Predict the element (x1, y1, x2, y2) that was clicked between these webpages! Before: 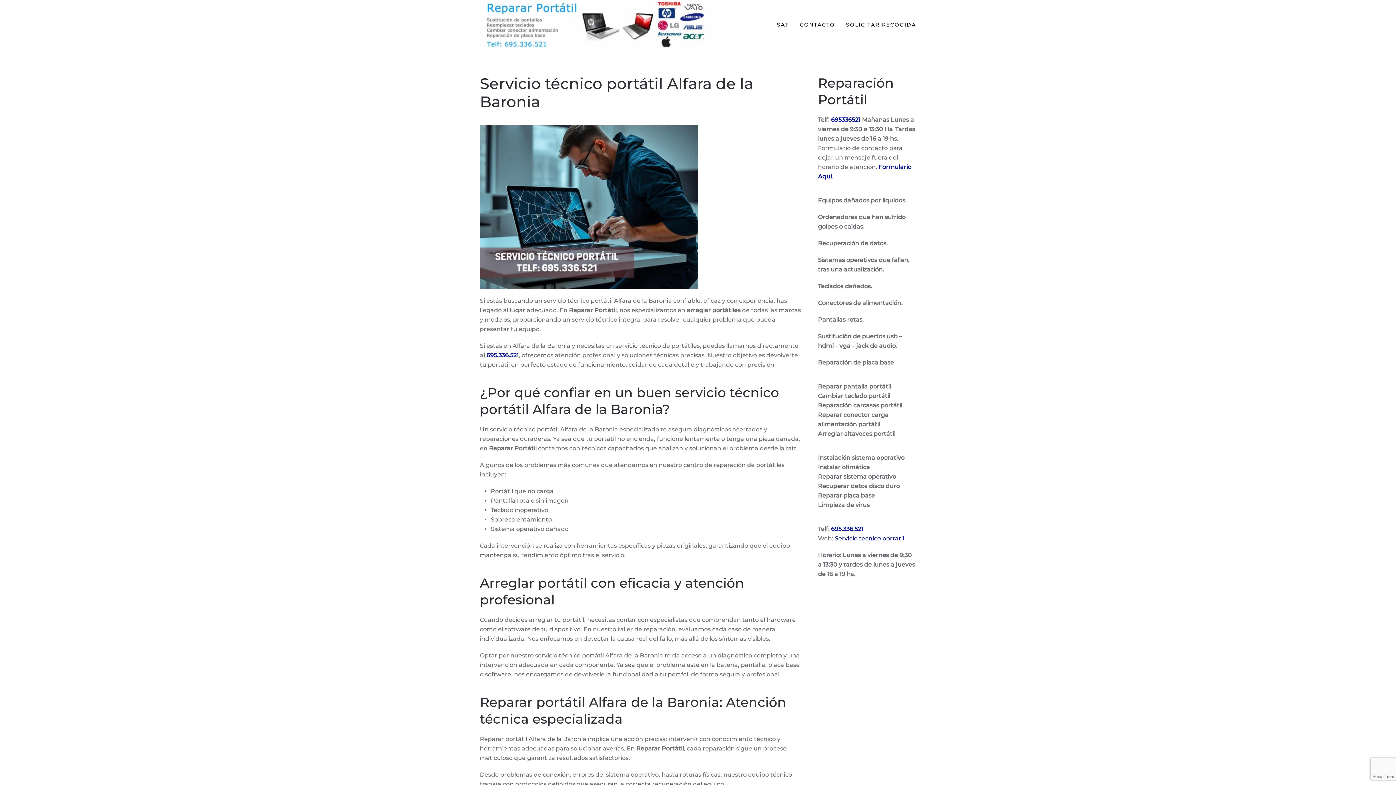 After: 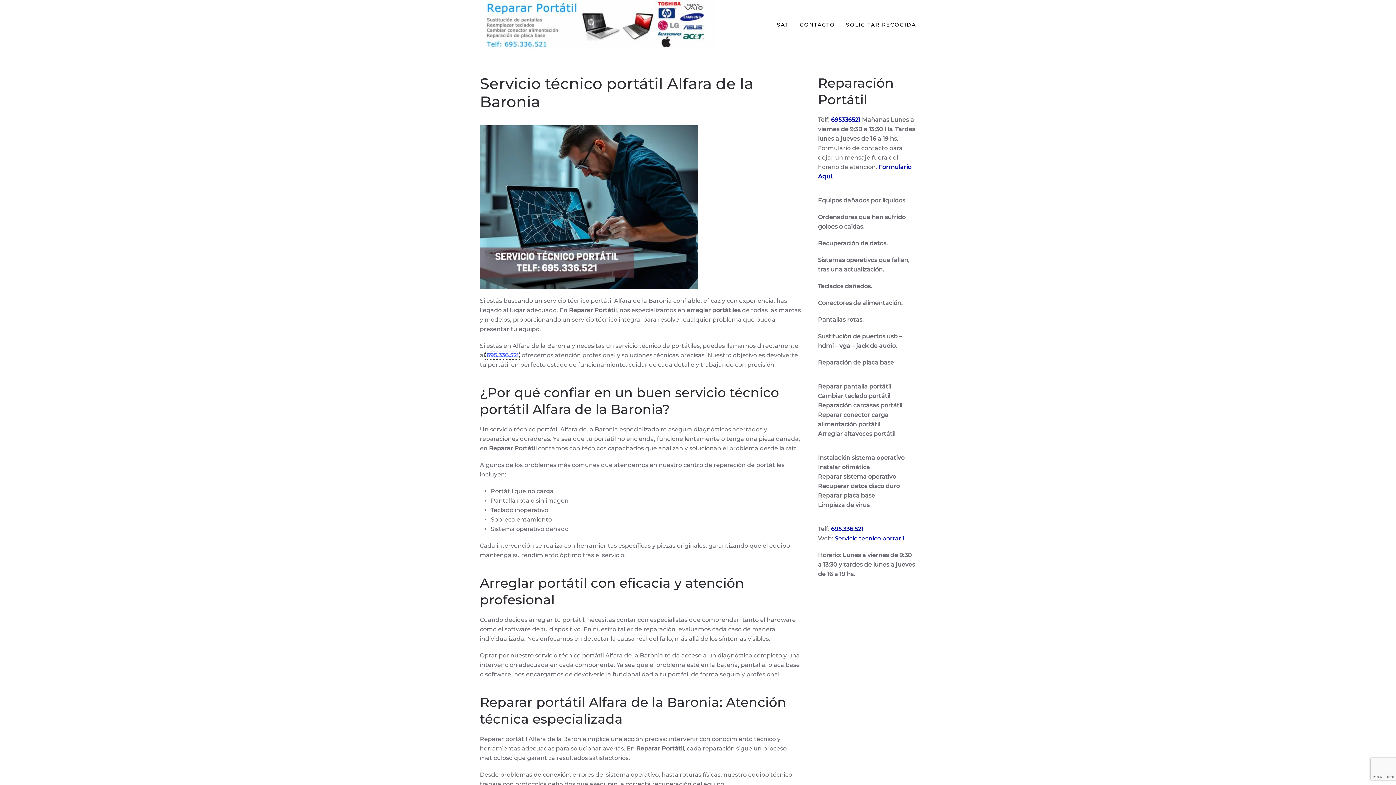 Action: bbox: (486, 352, 518, 358) label: 695.336.521